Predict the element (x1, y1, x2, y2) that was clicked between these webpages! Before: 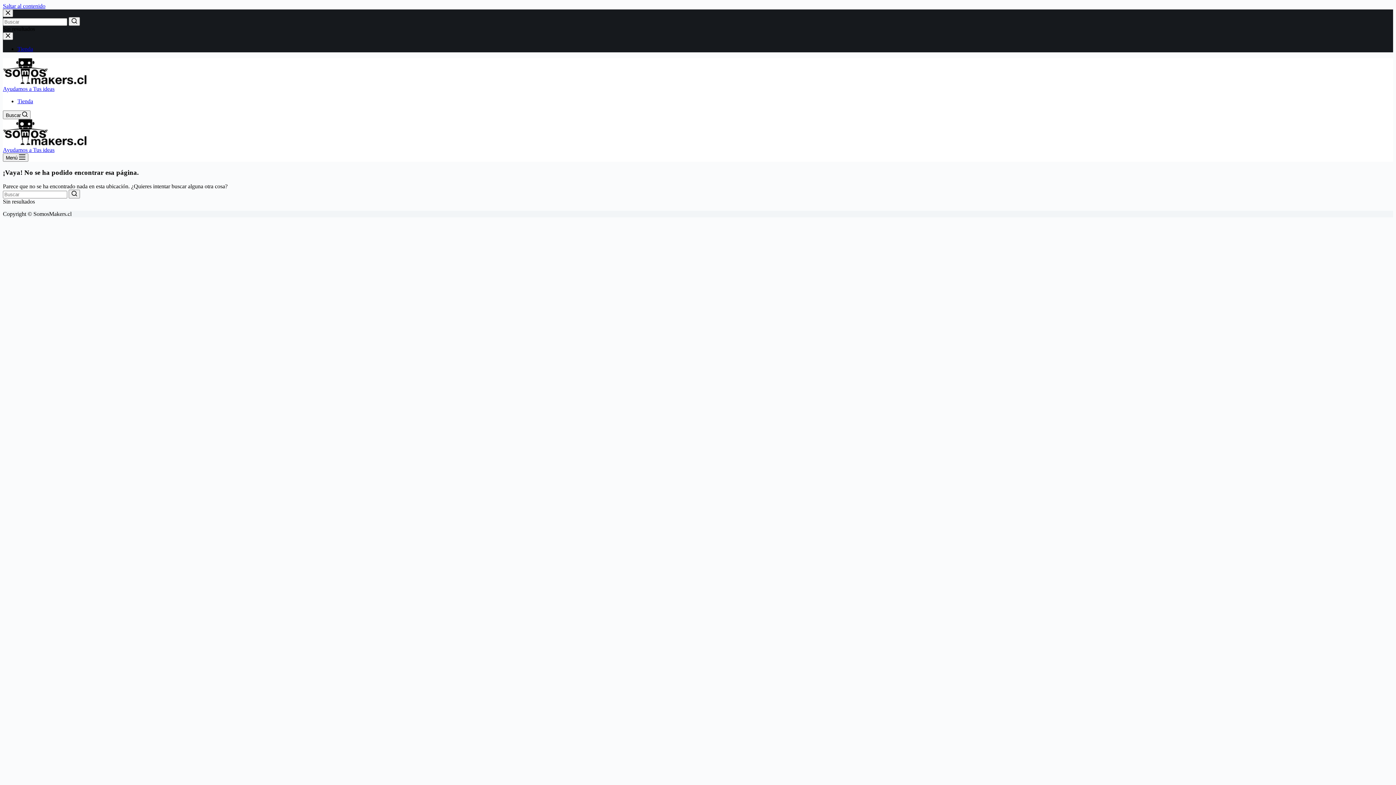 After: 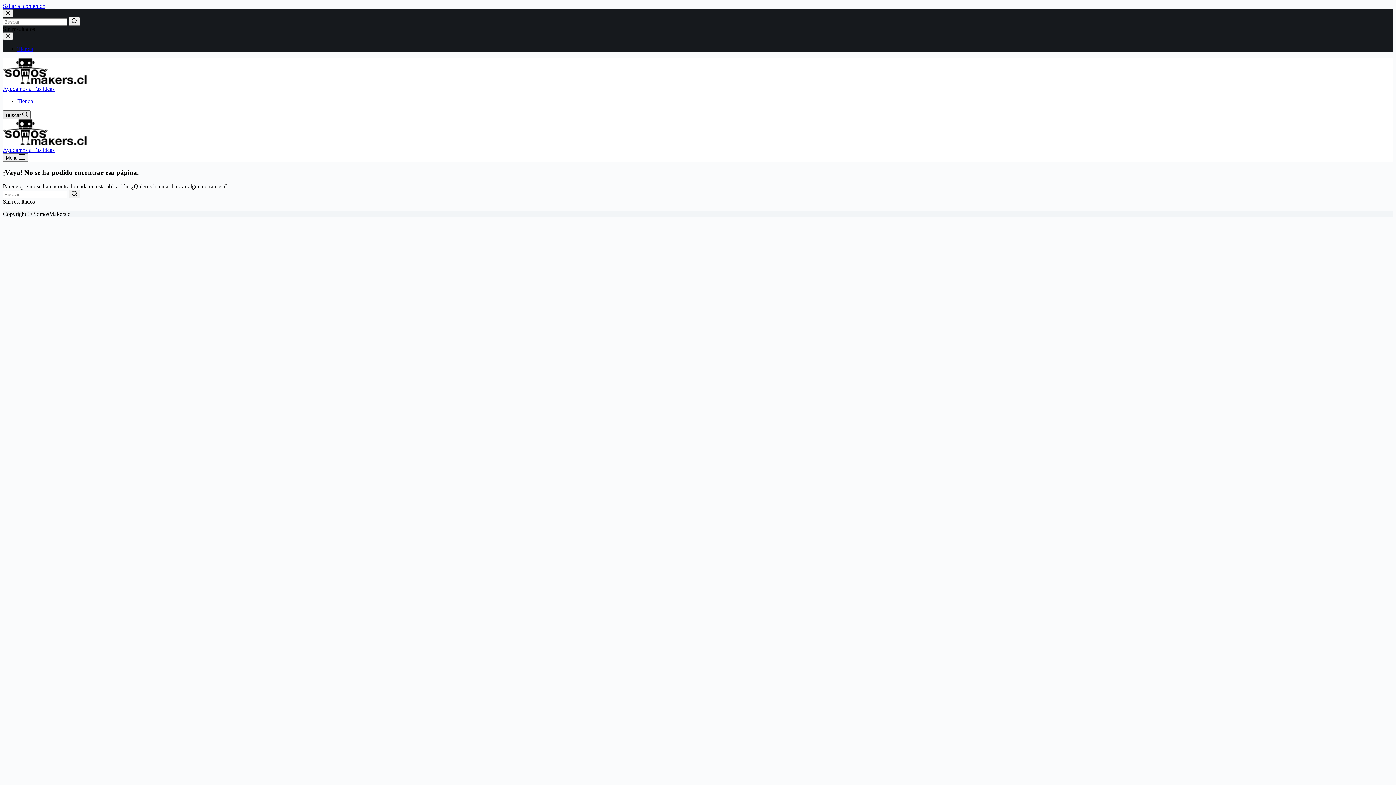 Action: bbox: (2, 110, 30, 119) label: Abrir formulario de búsqueda